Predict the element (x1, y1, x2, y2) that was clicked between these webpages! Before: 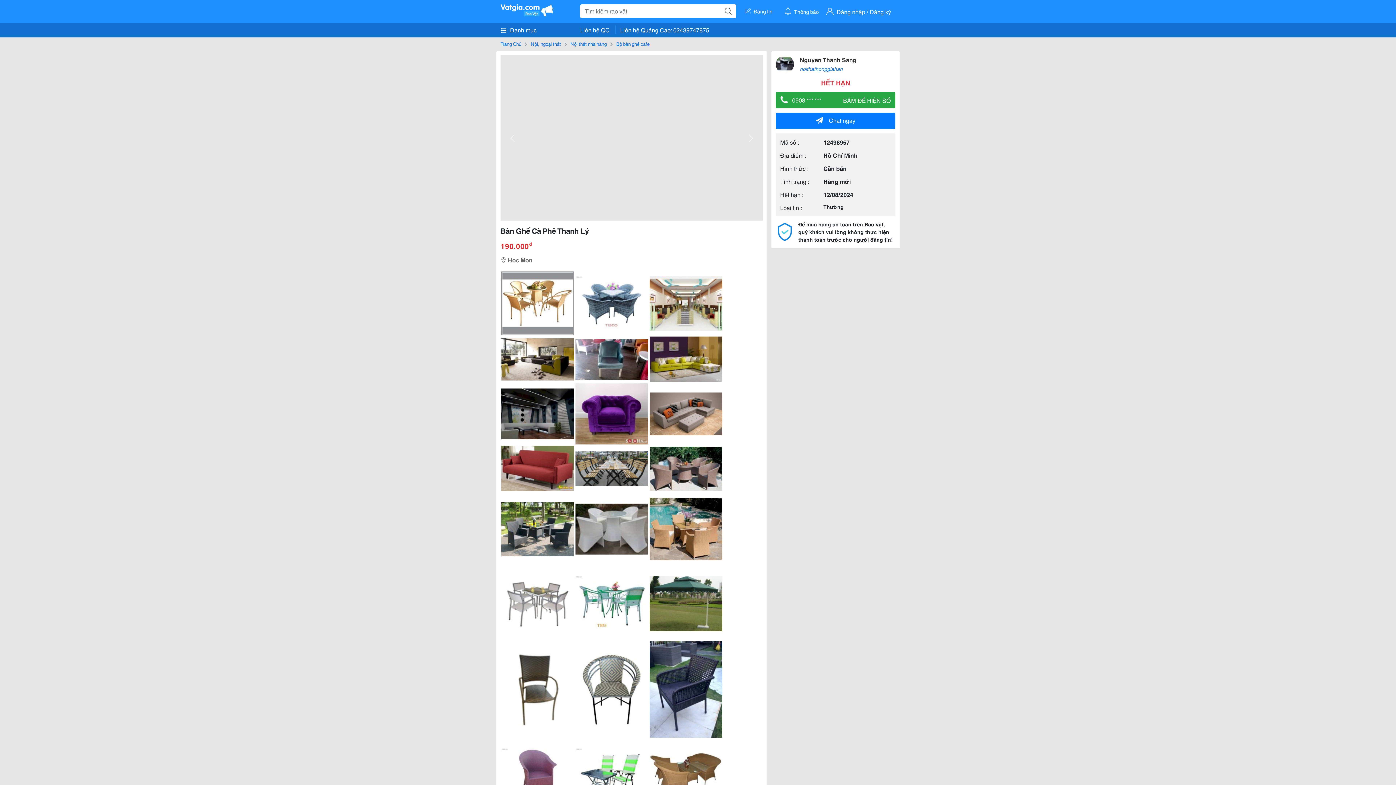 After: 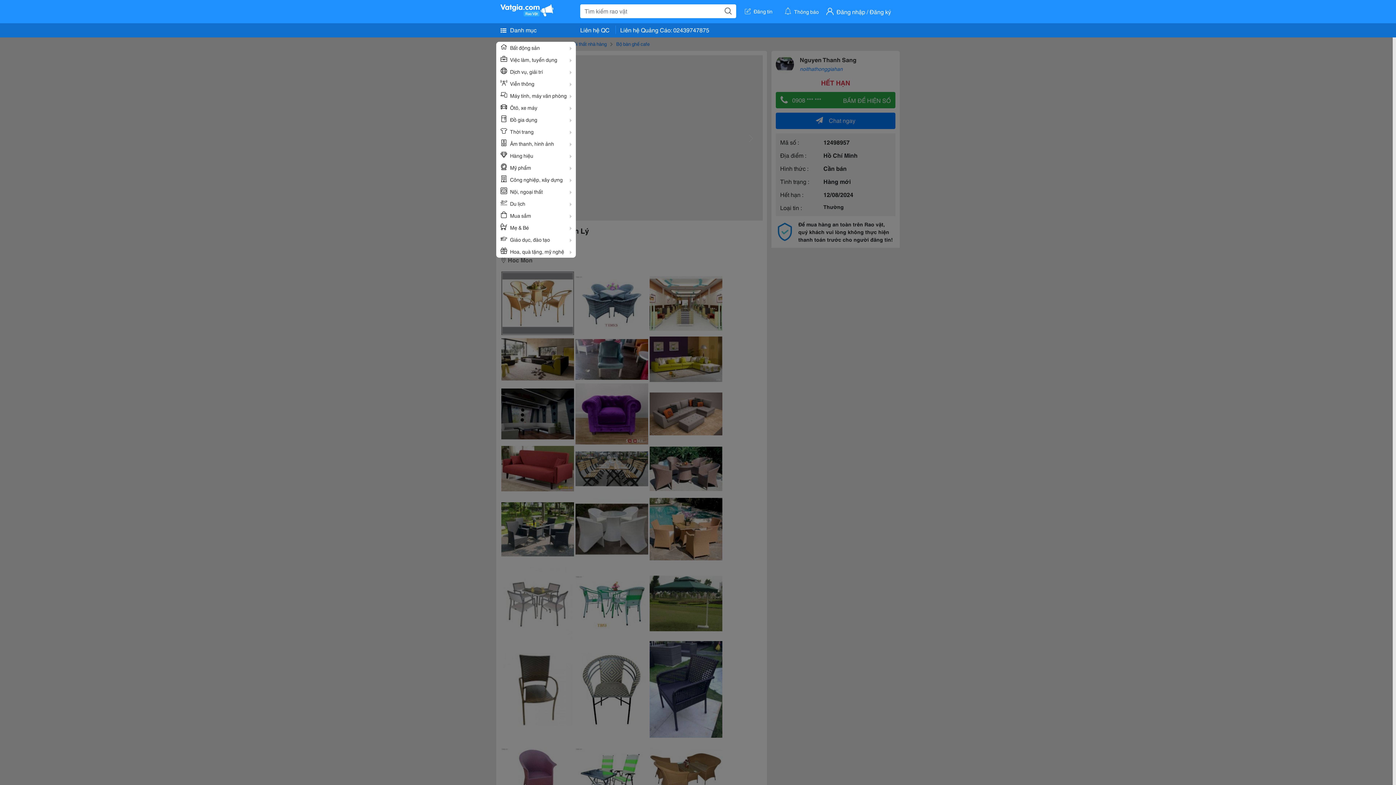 Action: label:  Danh mục bbox: (496, 22, 576, 37)